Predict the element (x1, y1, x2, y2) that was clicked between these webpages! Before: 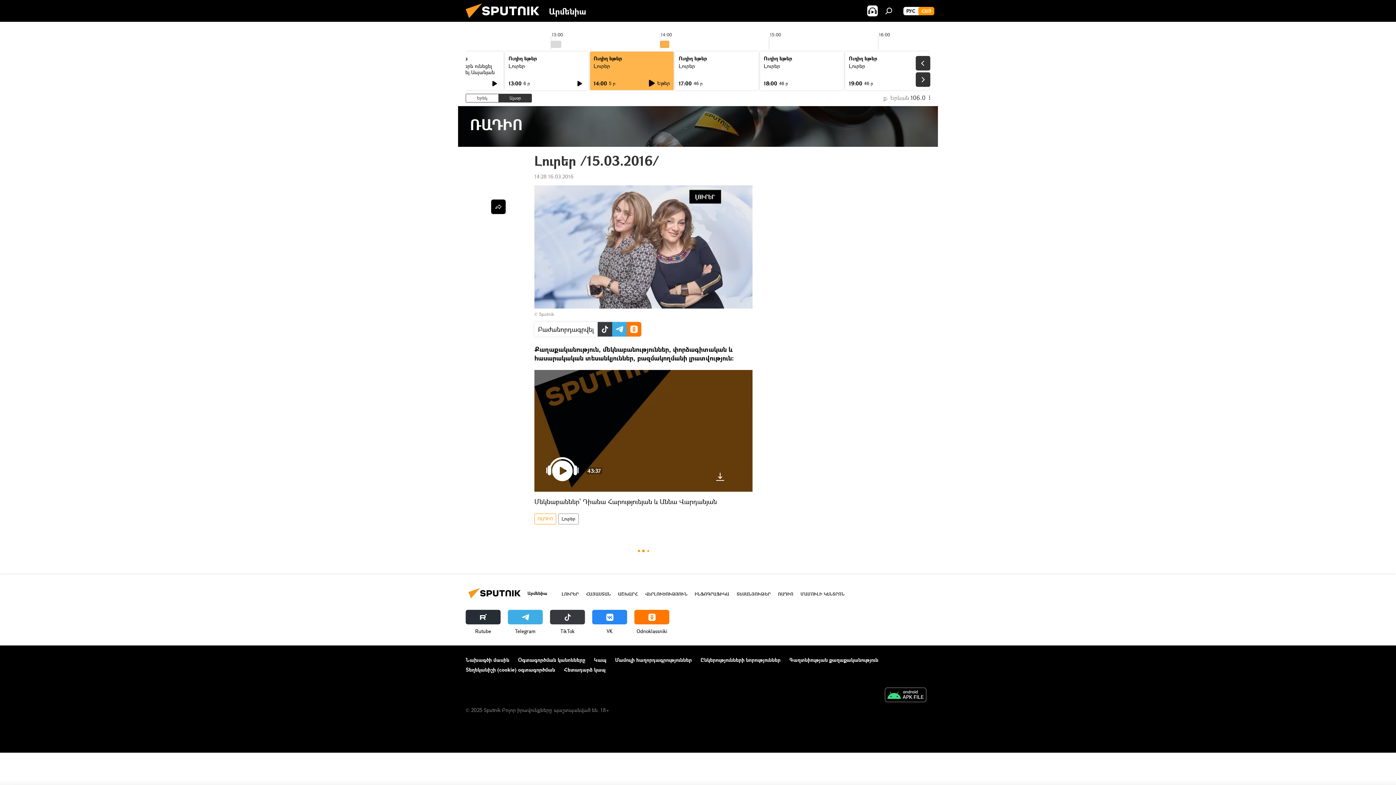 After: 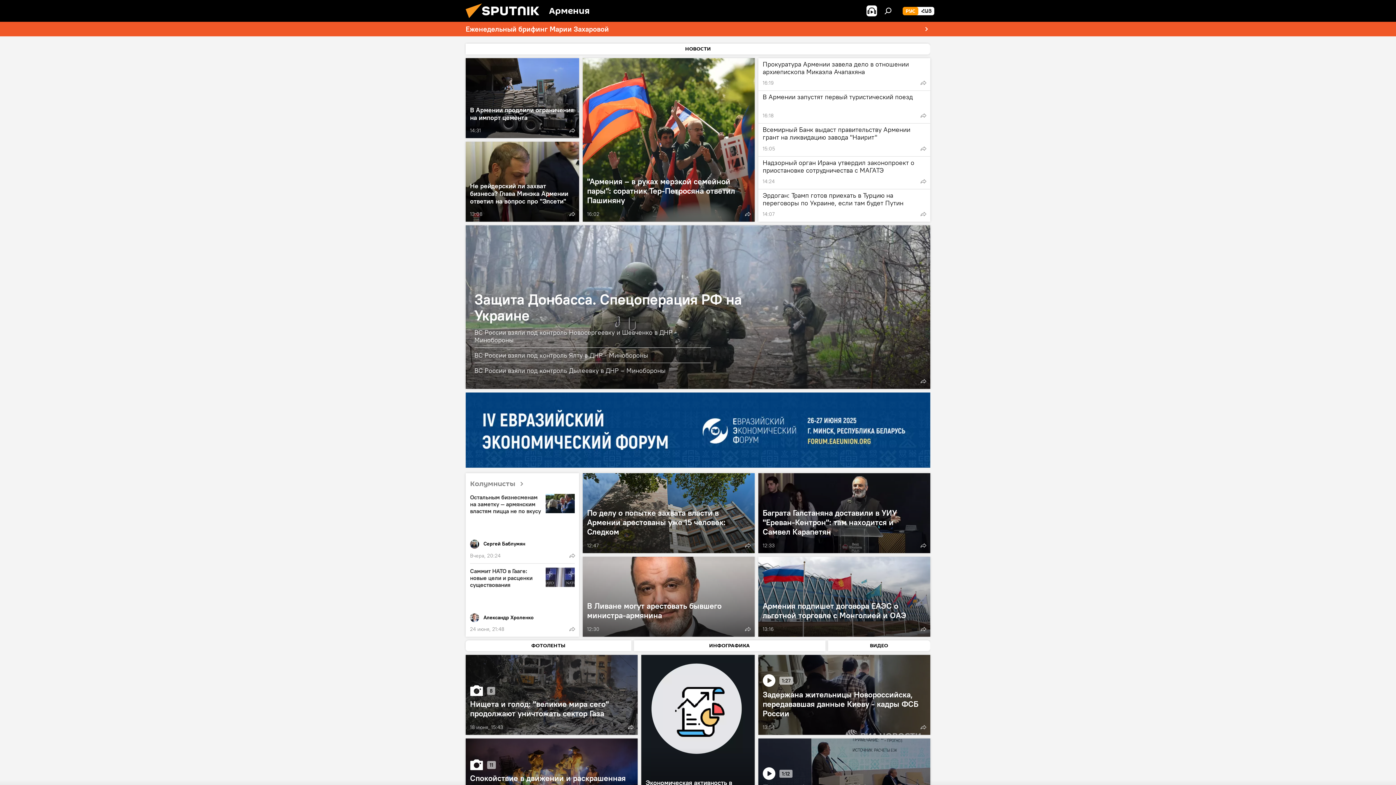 Action: bbox: (903, 6, 918, 15) label: РУС